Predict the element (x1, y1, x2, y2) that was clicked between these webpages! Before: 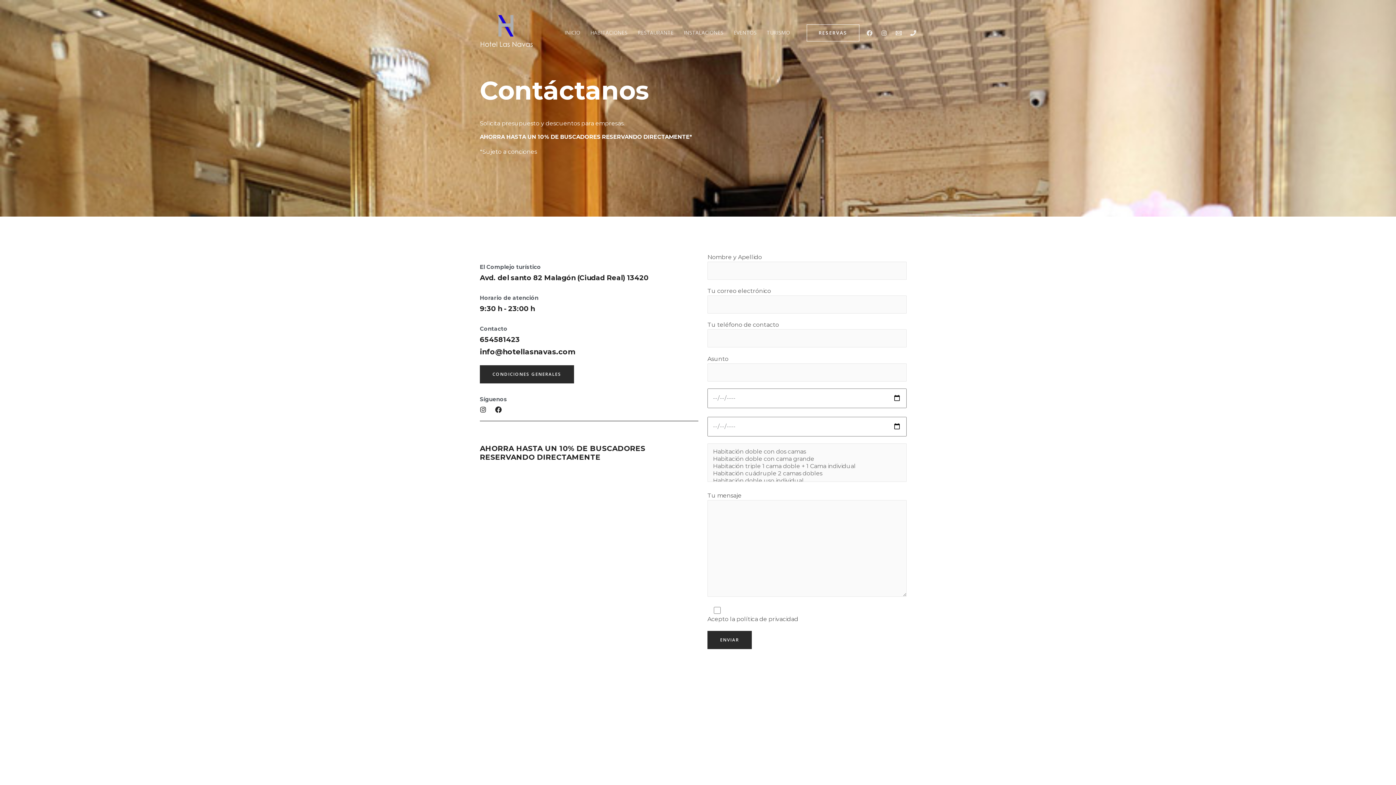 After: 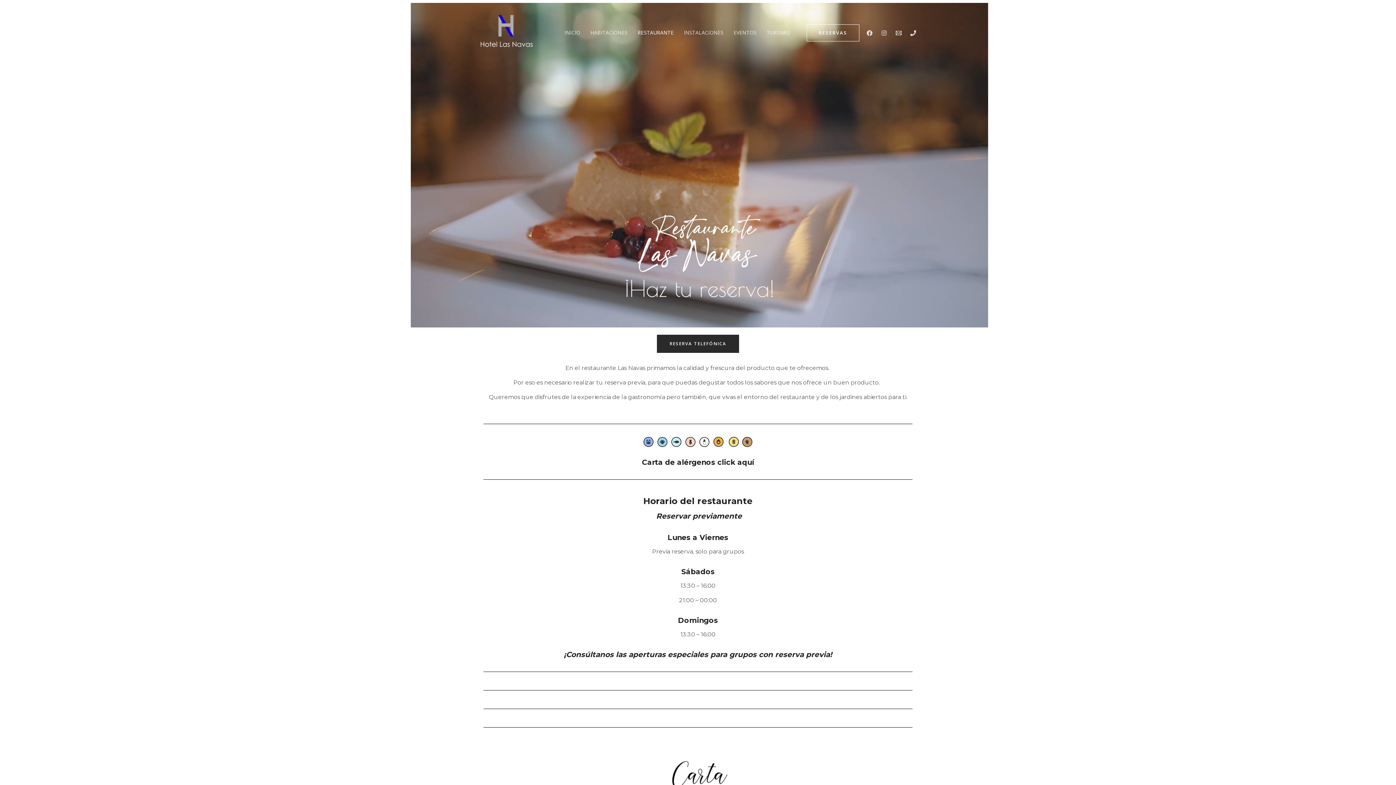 Action: label: RESTAURANTE bbox: (632, 15, 678, 50)